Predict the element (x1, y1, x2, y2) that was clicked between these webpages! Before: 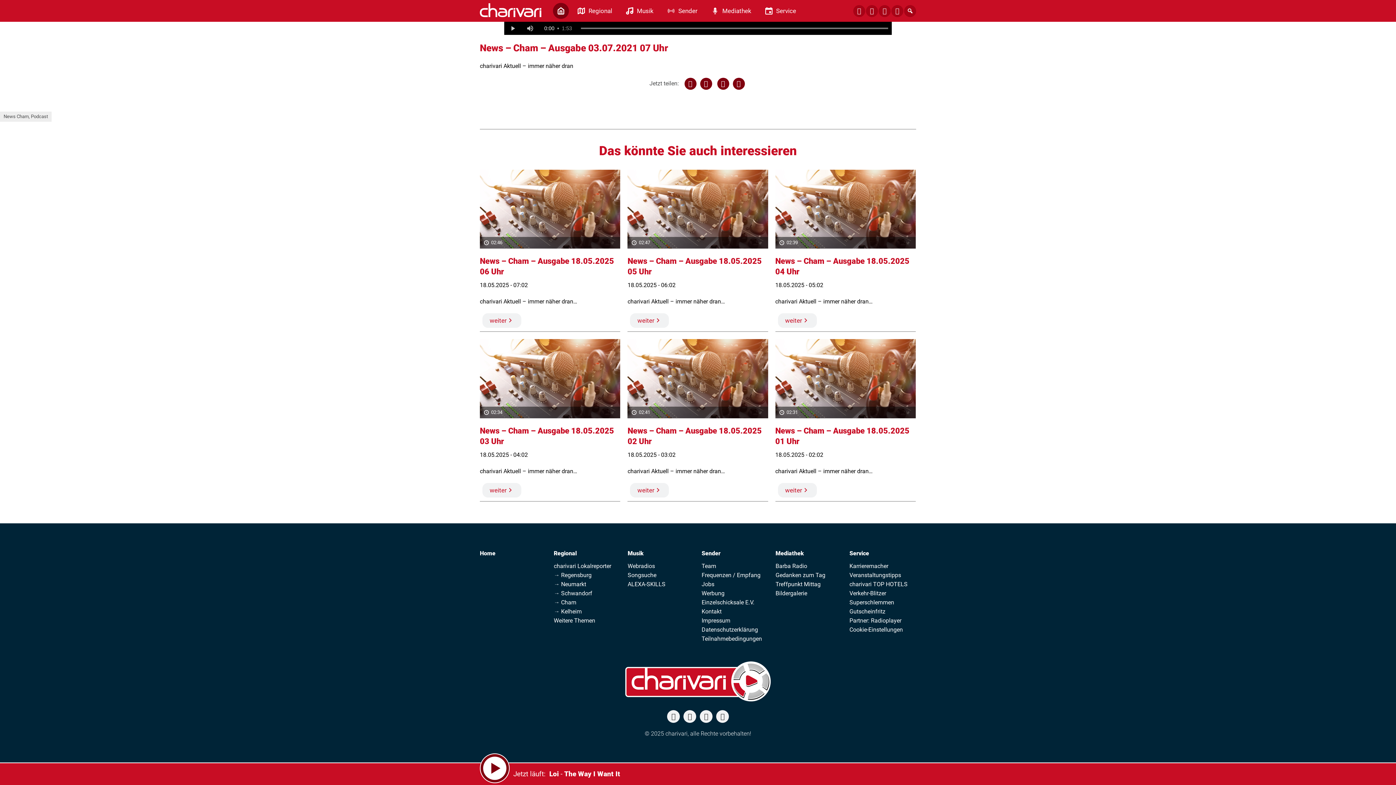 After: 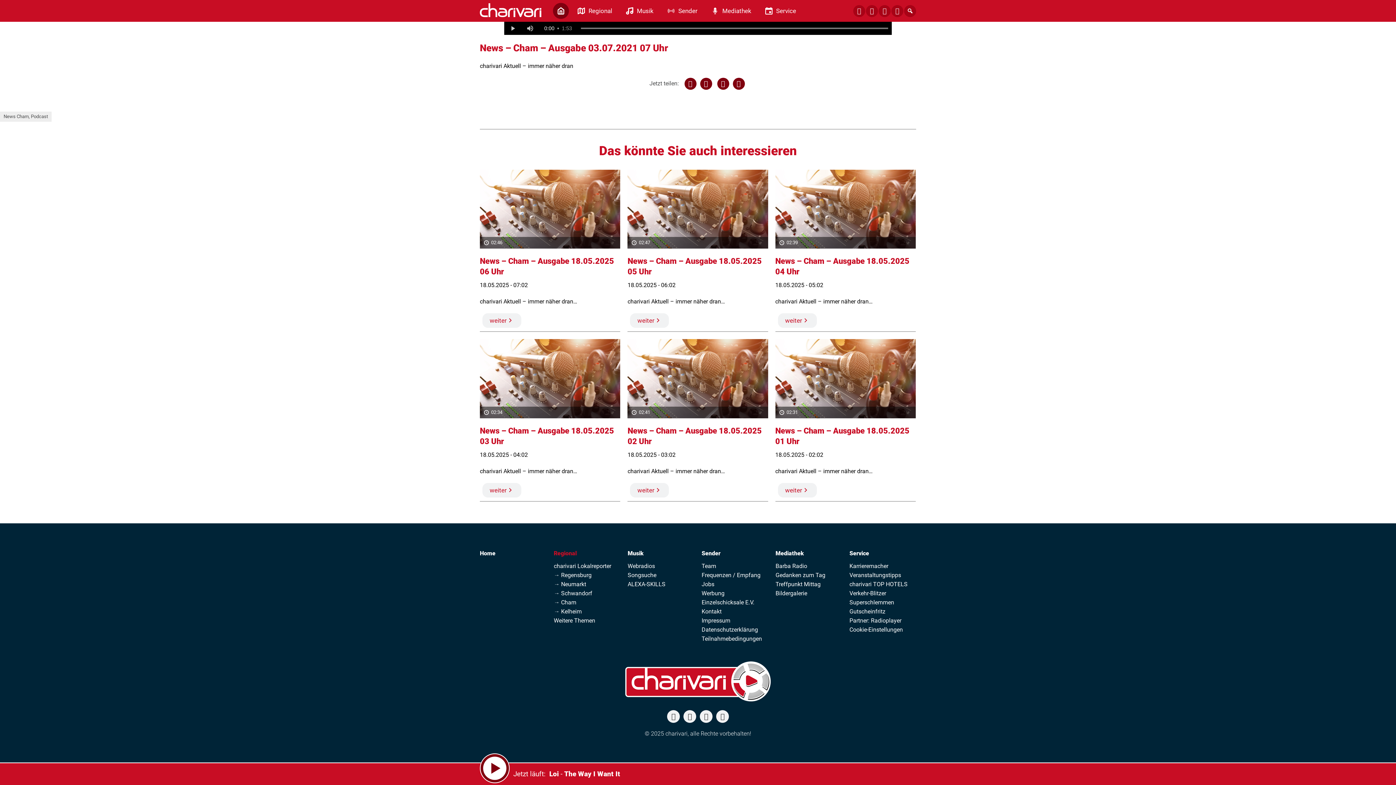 Action: label: Regional bbox: (553, 548, 576, 558)